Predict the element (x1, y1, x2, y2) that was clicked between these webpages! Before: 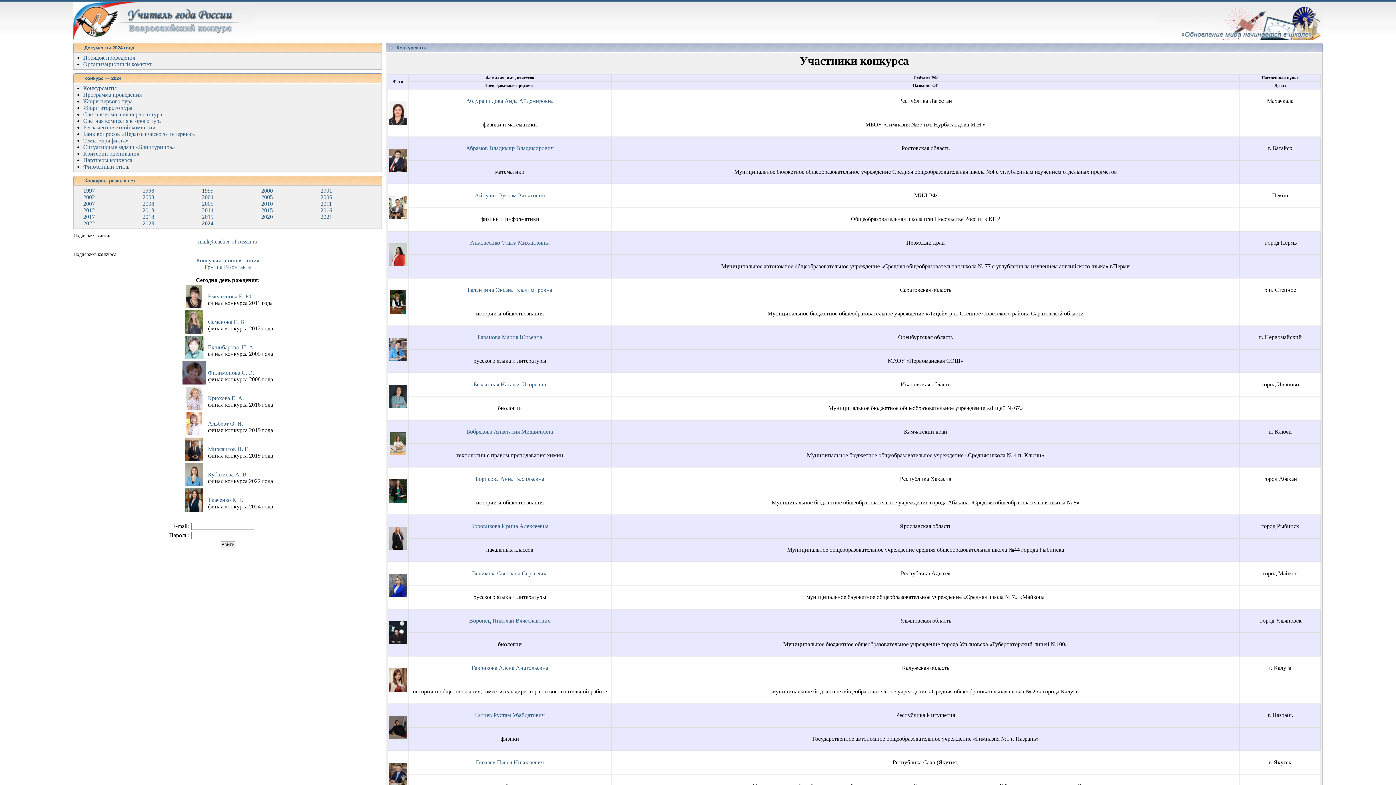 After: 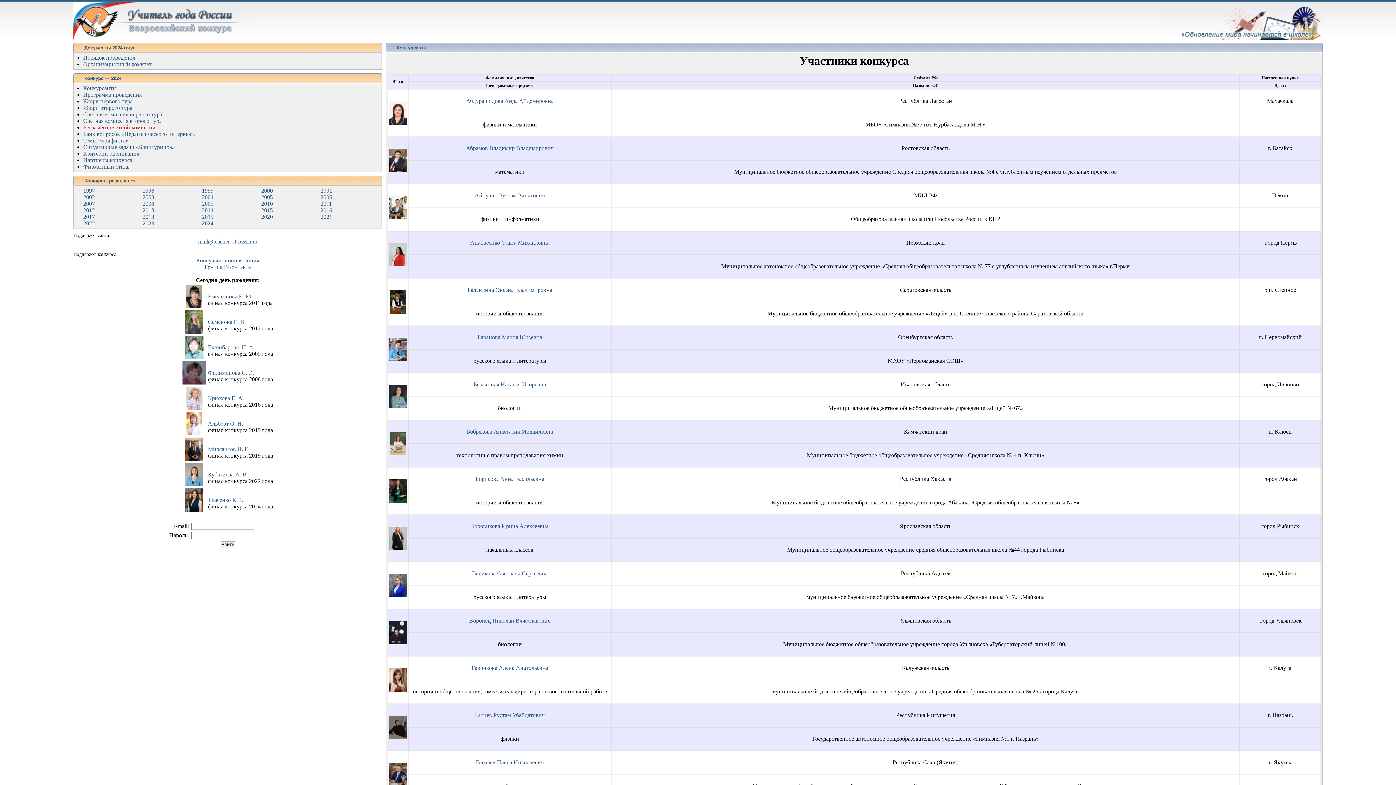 Action: label: Регламент счётной комиссии bbox: (83, 124, 155, 130)